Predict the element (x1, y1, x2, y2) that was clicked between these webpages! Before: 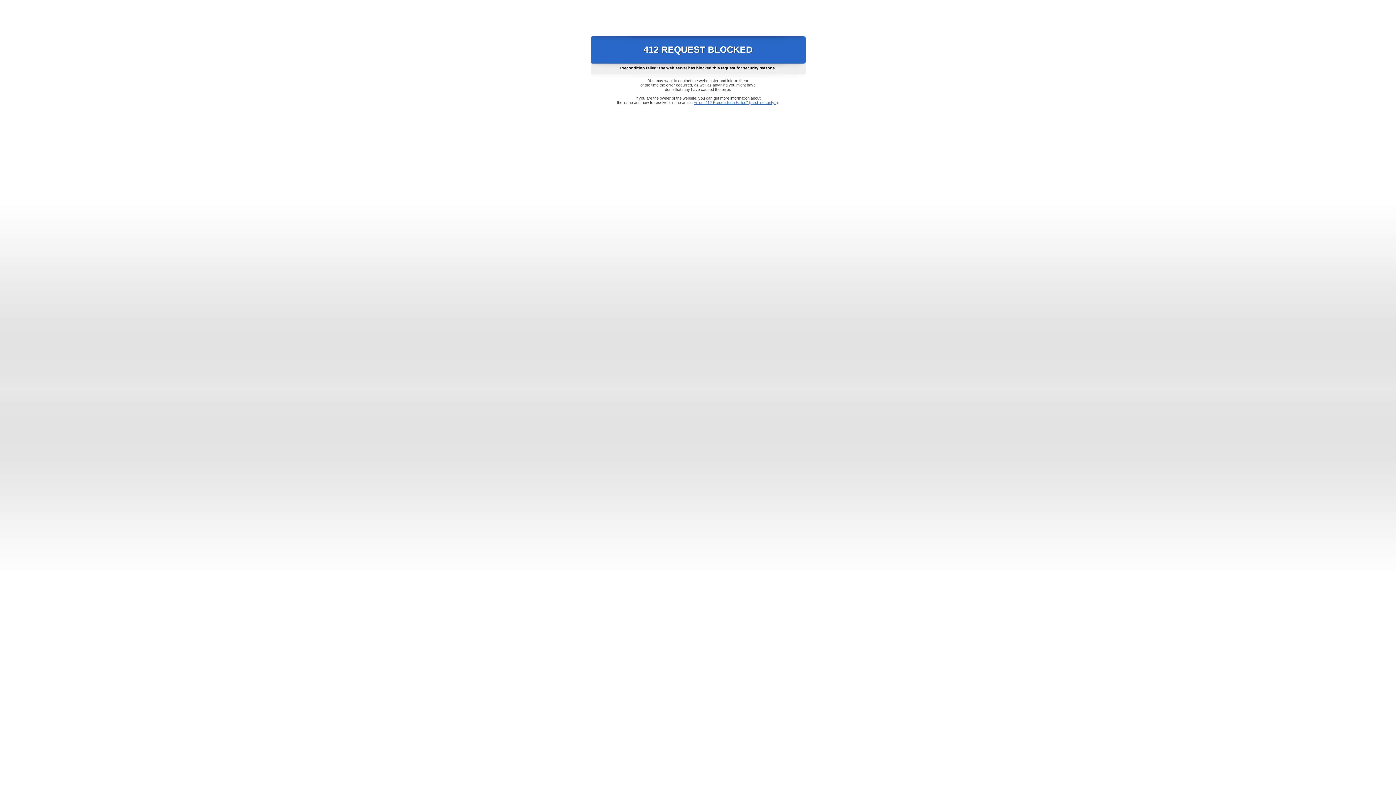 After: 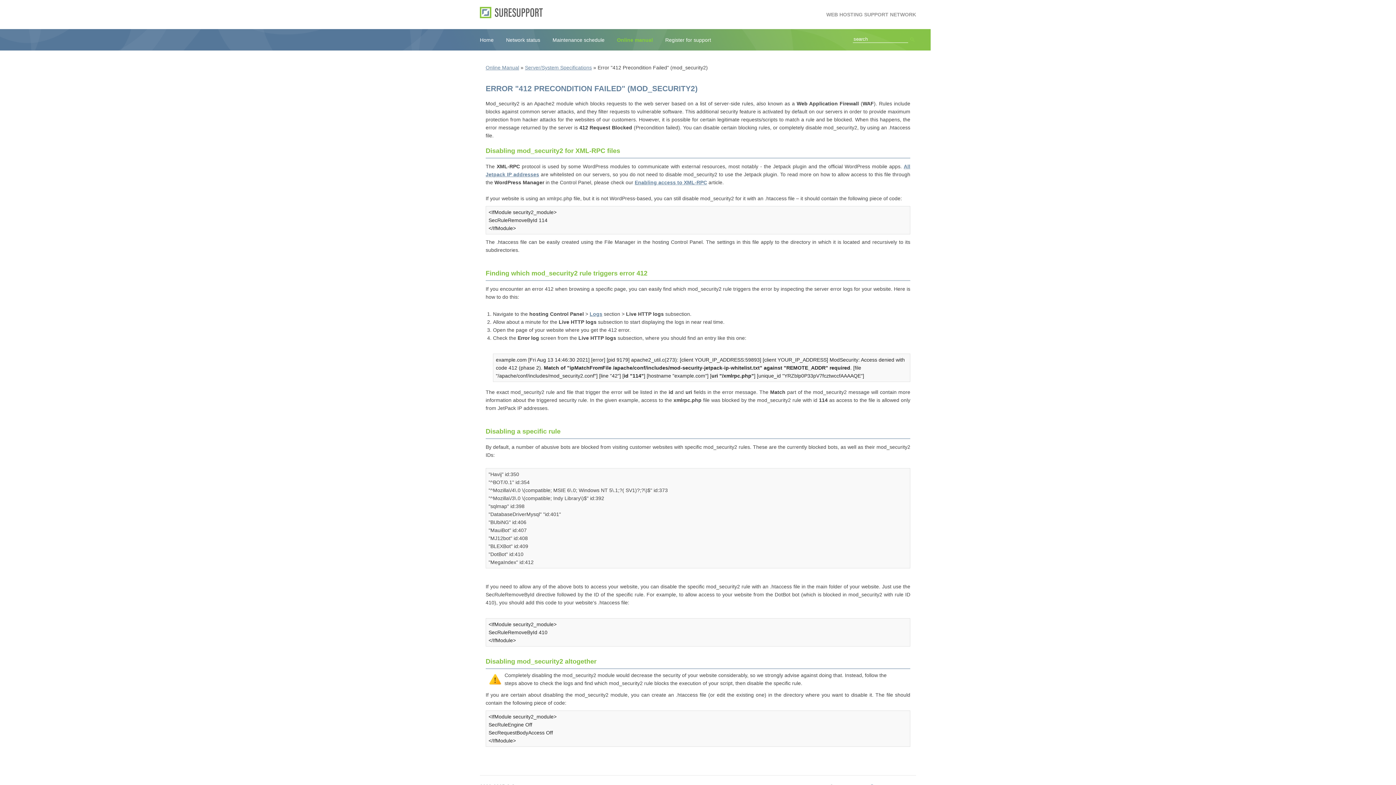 Action: label: Error "412 Precondition Failed" (mod_security2) bbox: (693, 100, 778, 104)